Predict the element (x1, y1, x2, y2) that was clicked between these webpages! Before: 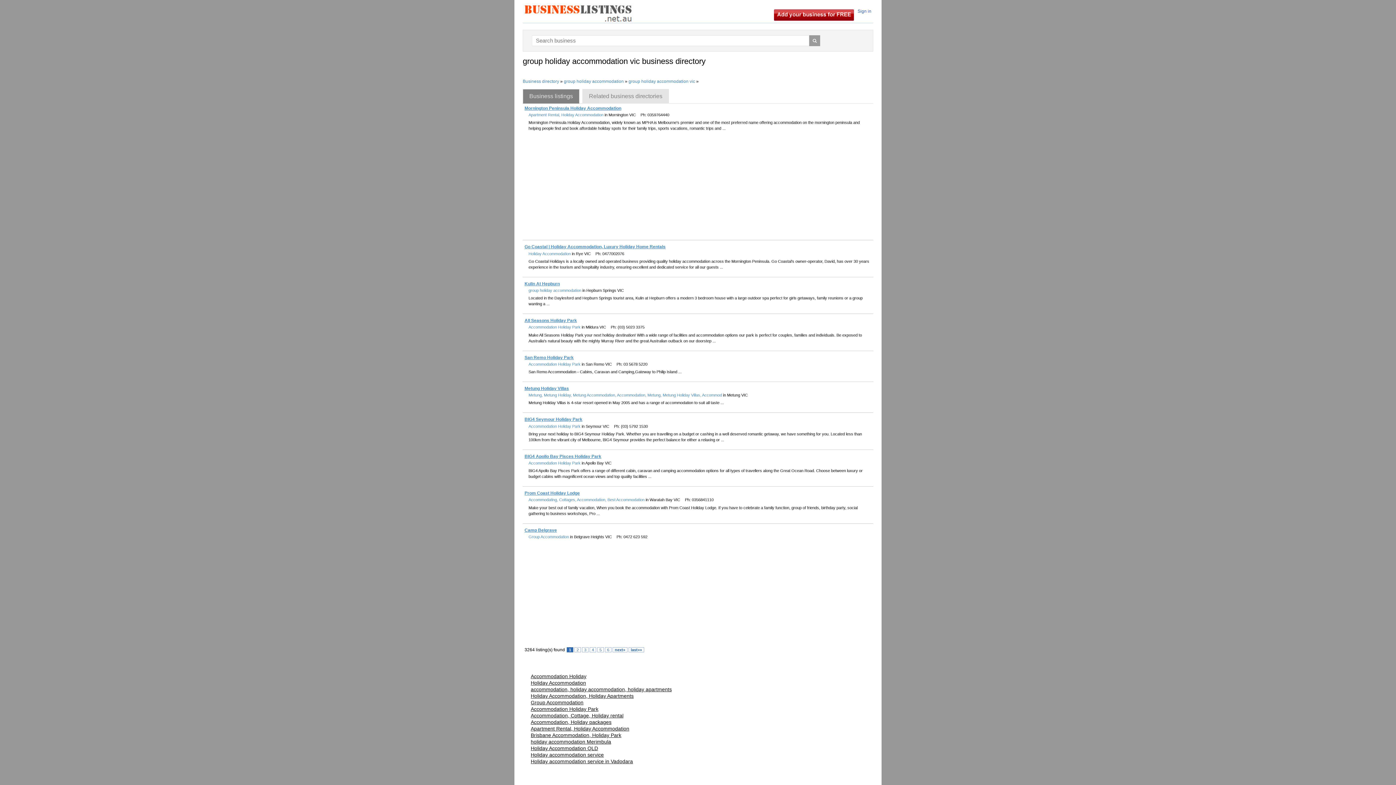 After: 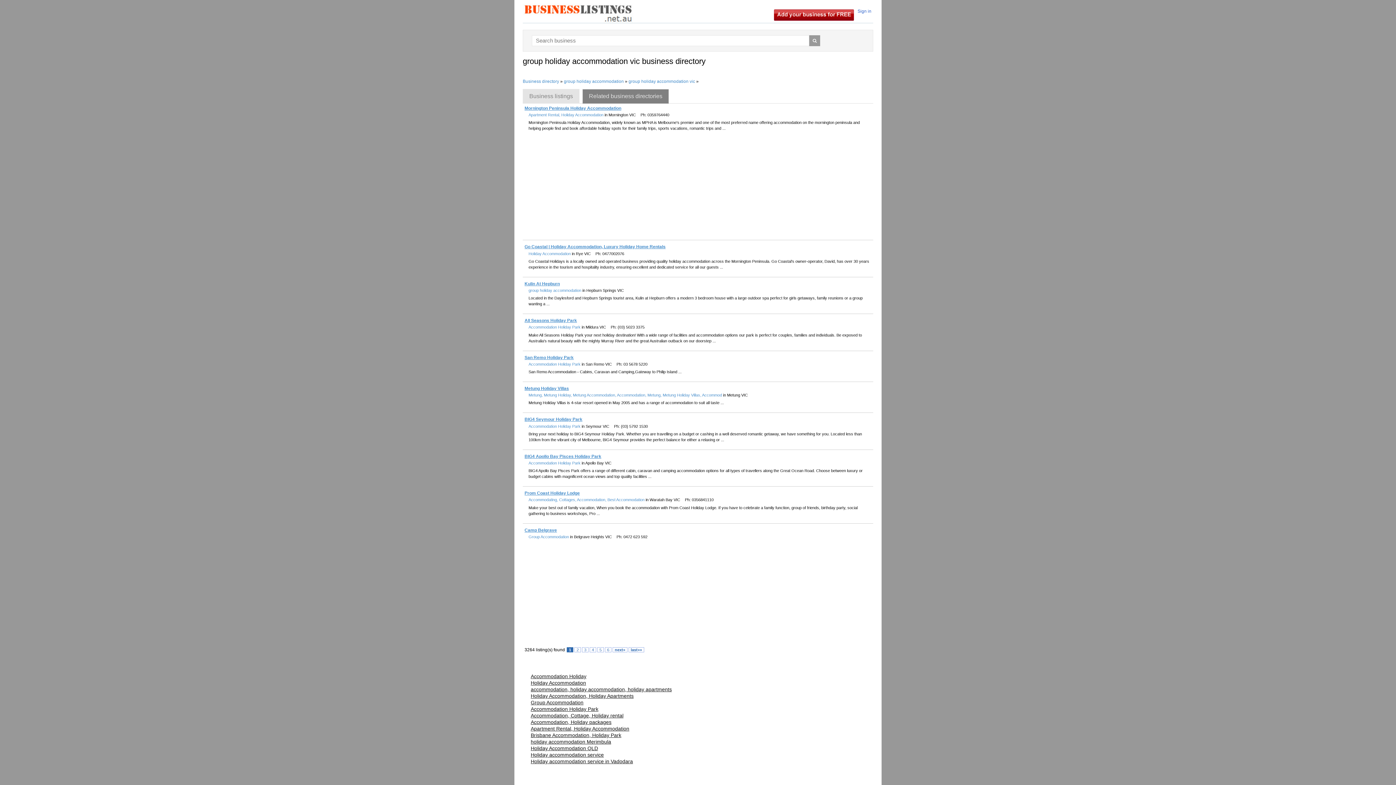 Action: label: Related business directories bbox: (582, 89, 669, 103)